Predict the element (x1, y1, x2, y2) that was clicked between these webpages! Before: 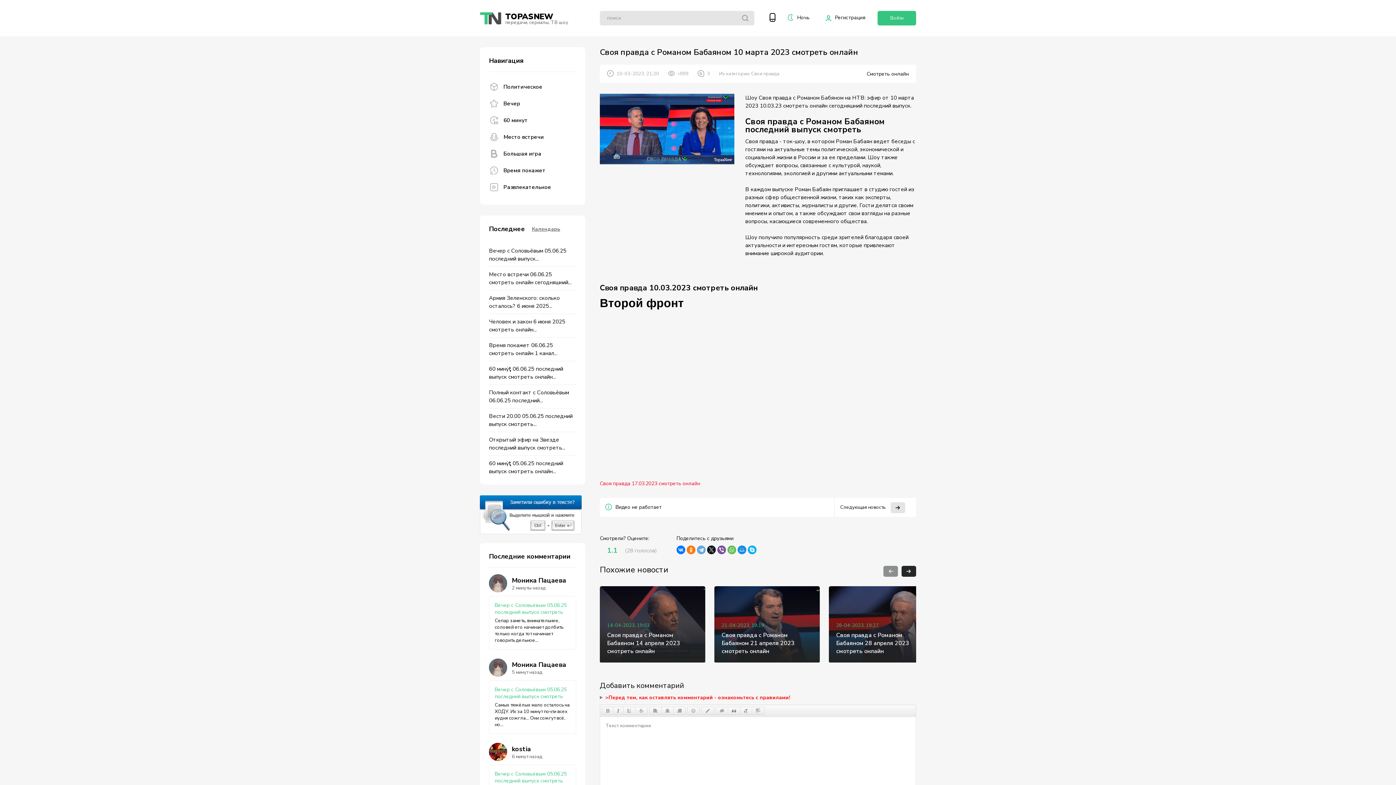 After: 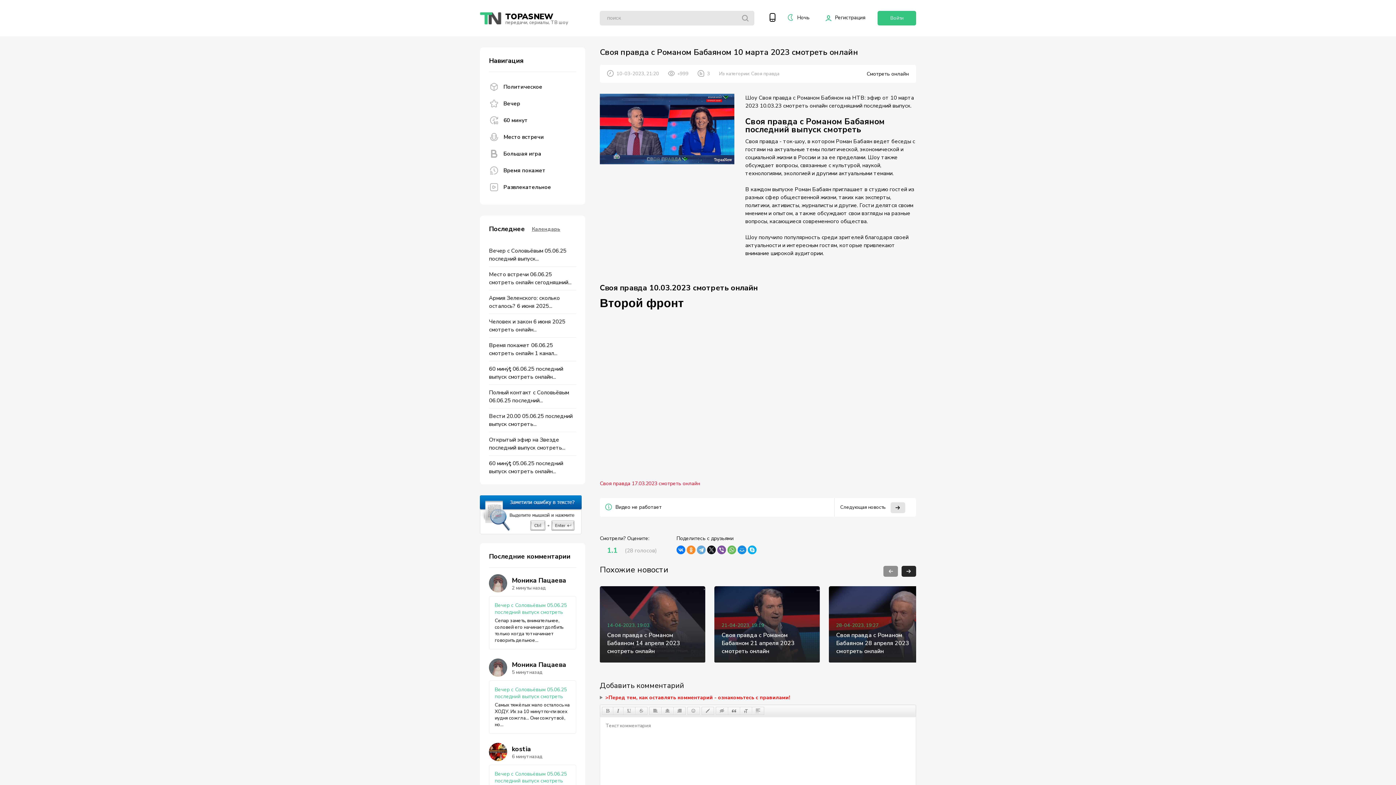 Action: bbox: (686, 545, 695, 554)